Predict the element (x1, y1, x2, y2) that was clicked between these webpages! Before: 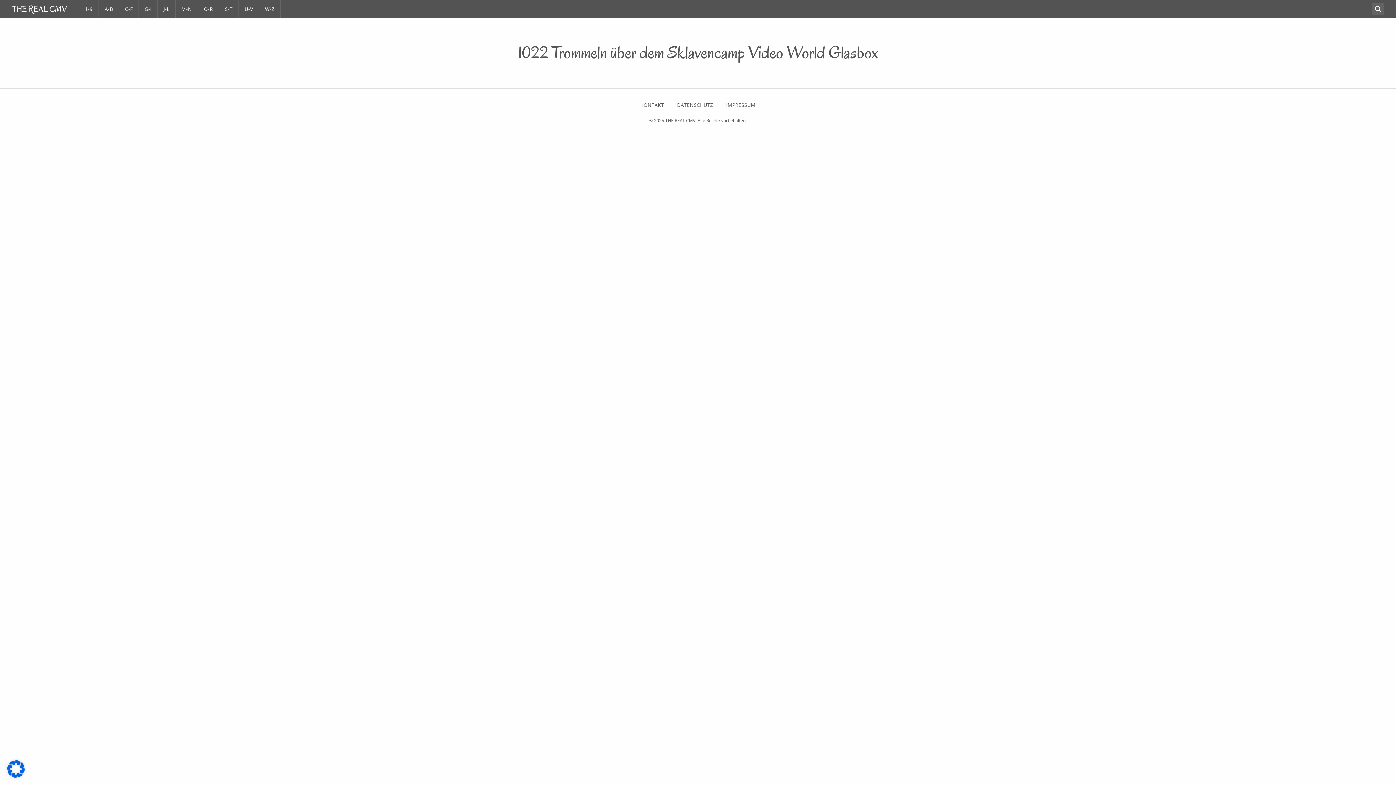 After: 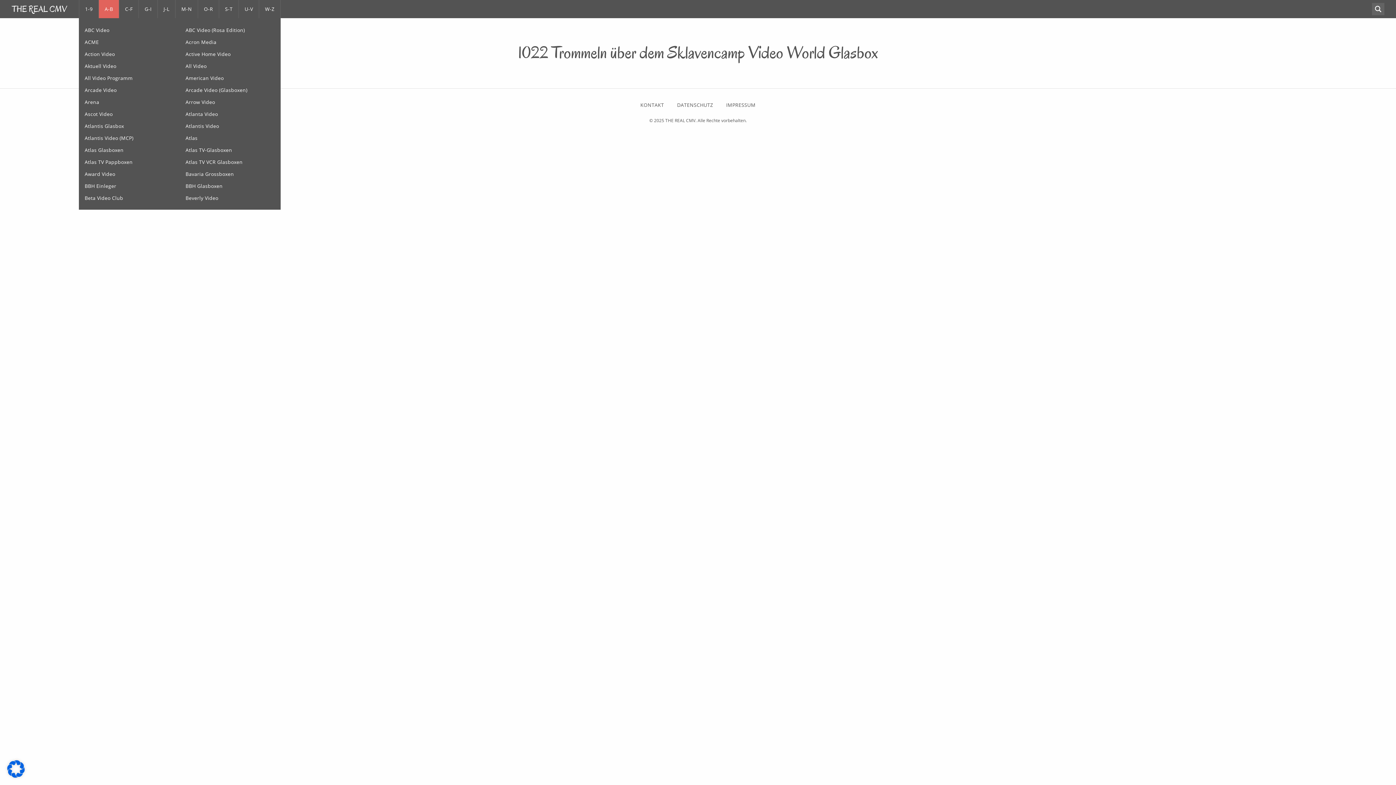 Action: label: A-B bbox: (98, 0, 119, 18)